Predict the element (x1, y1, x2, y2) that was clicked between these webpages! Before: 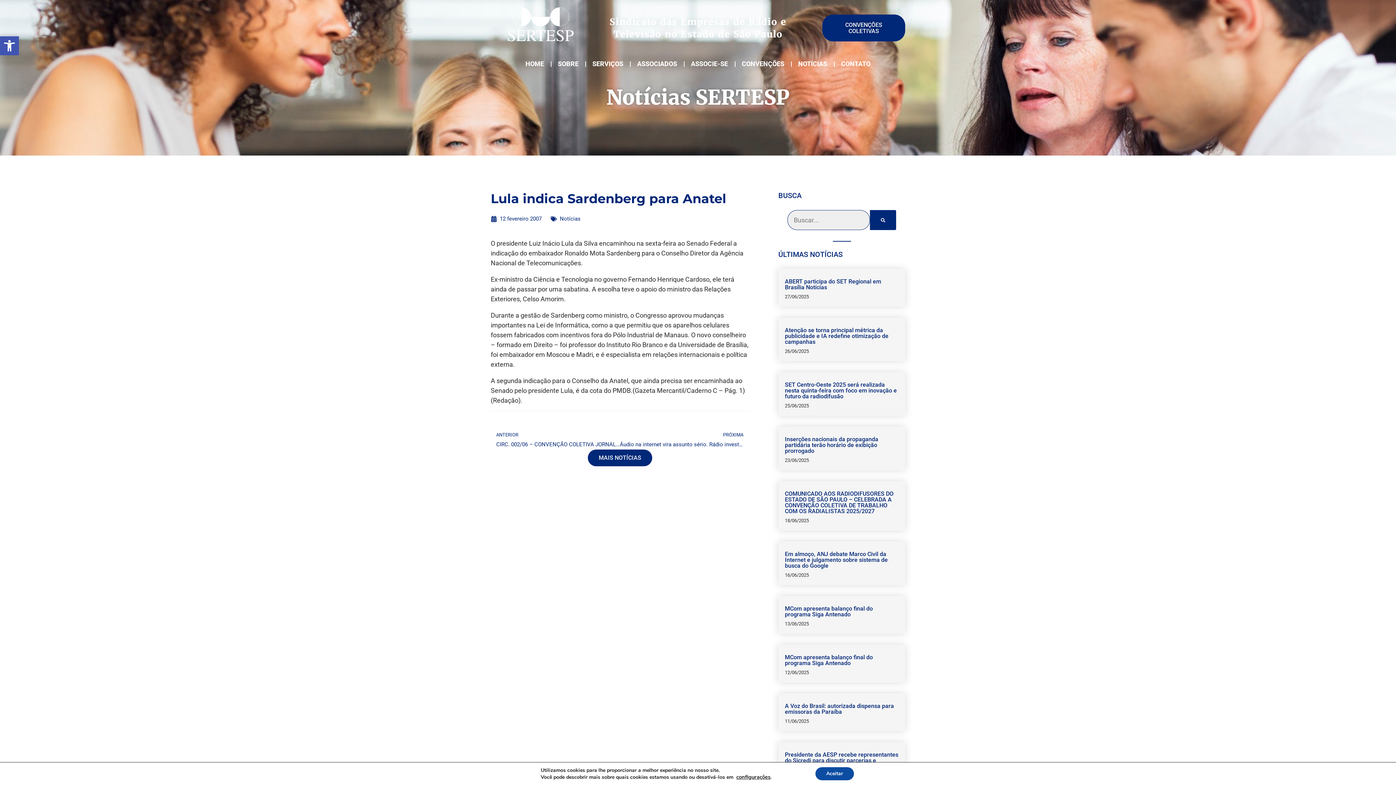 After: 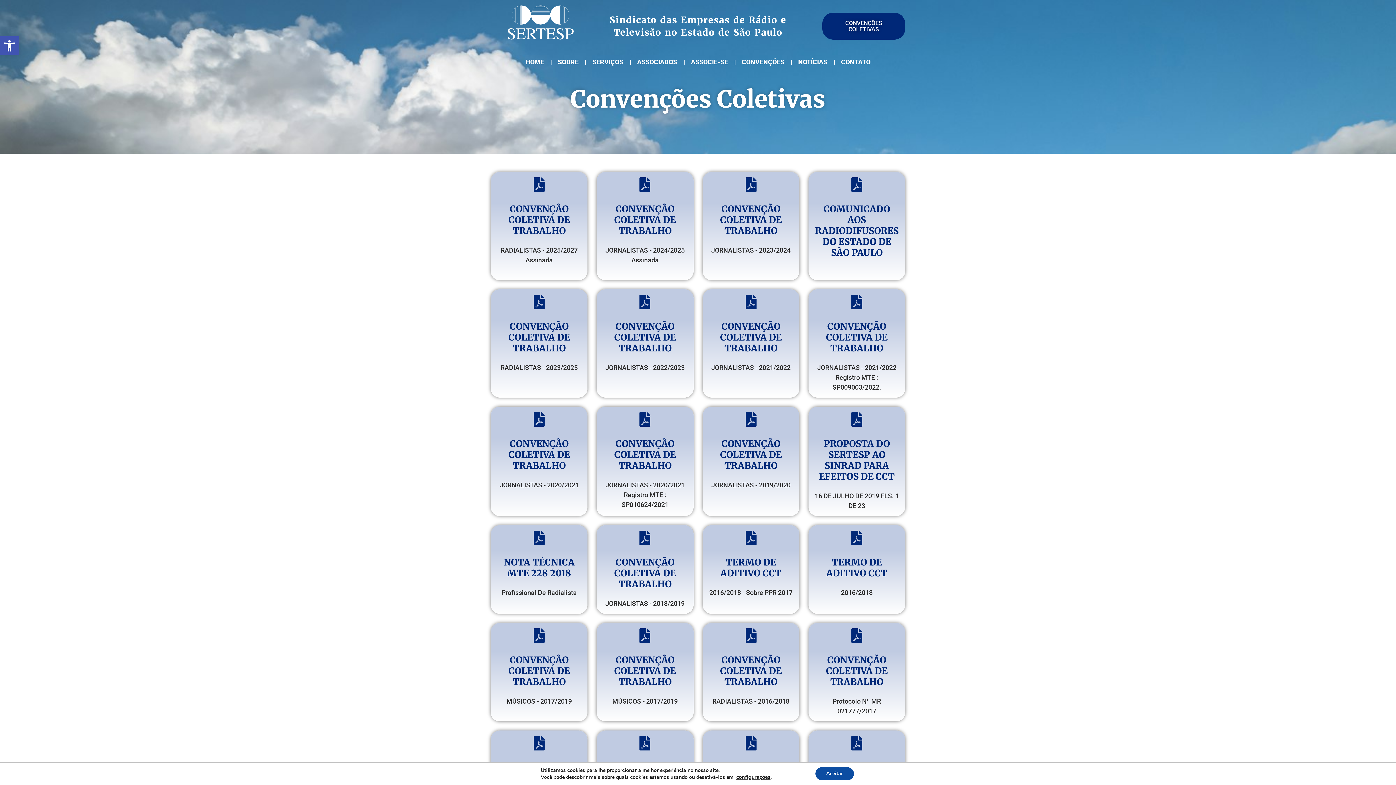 Action: bbox: (735, 56, 791, 72) label: CONVENÇÕES